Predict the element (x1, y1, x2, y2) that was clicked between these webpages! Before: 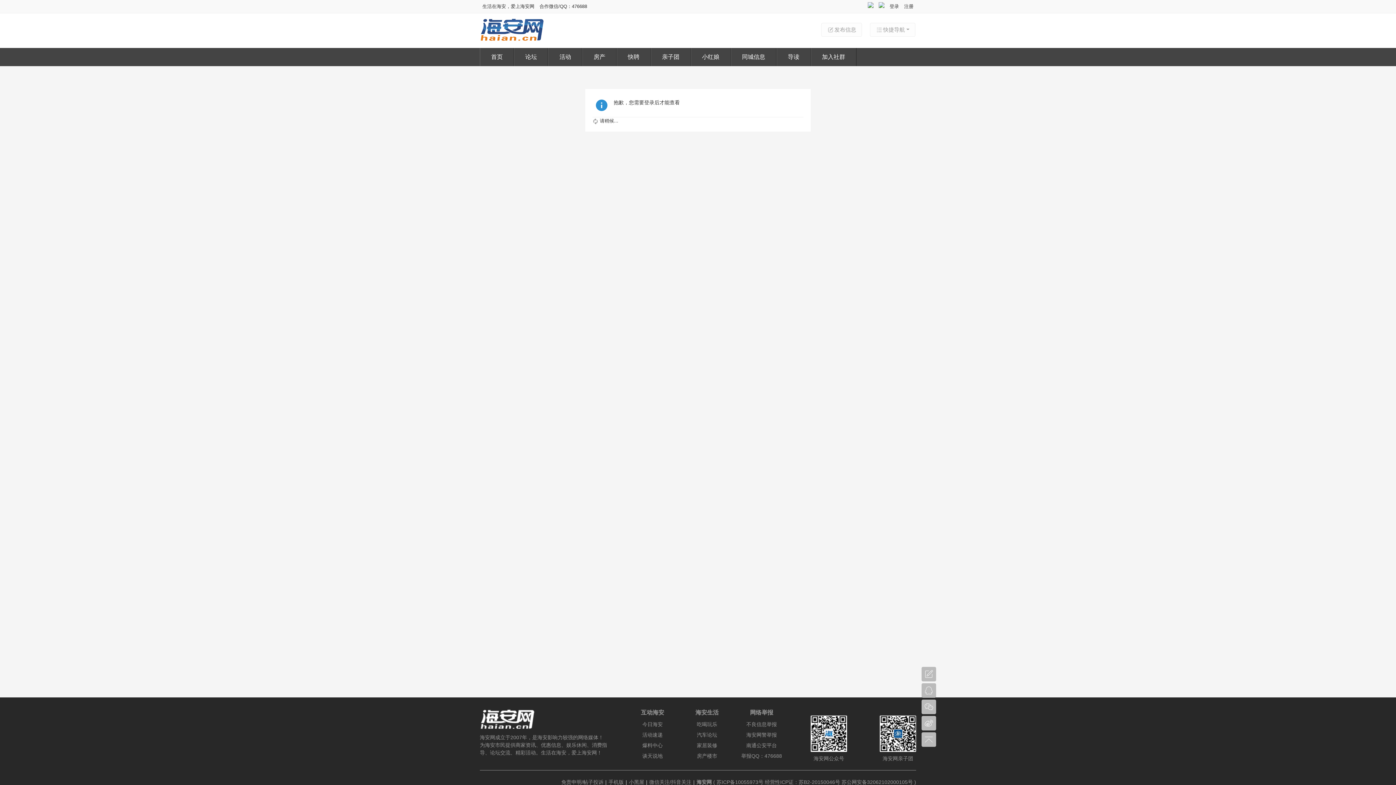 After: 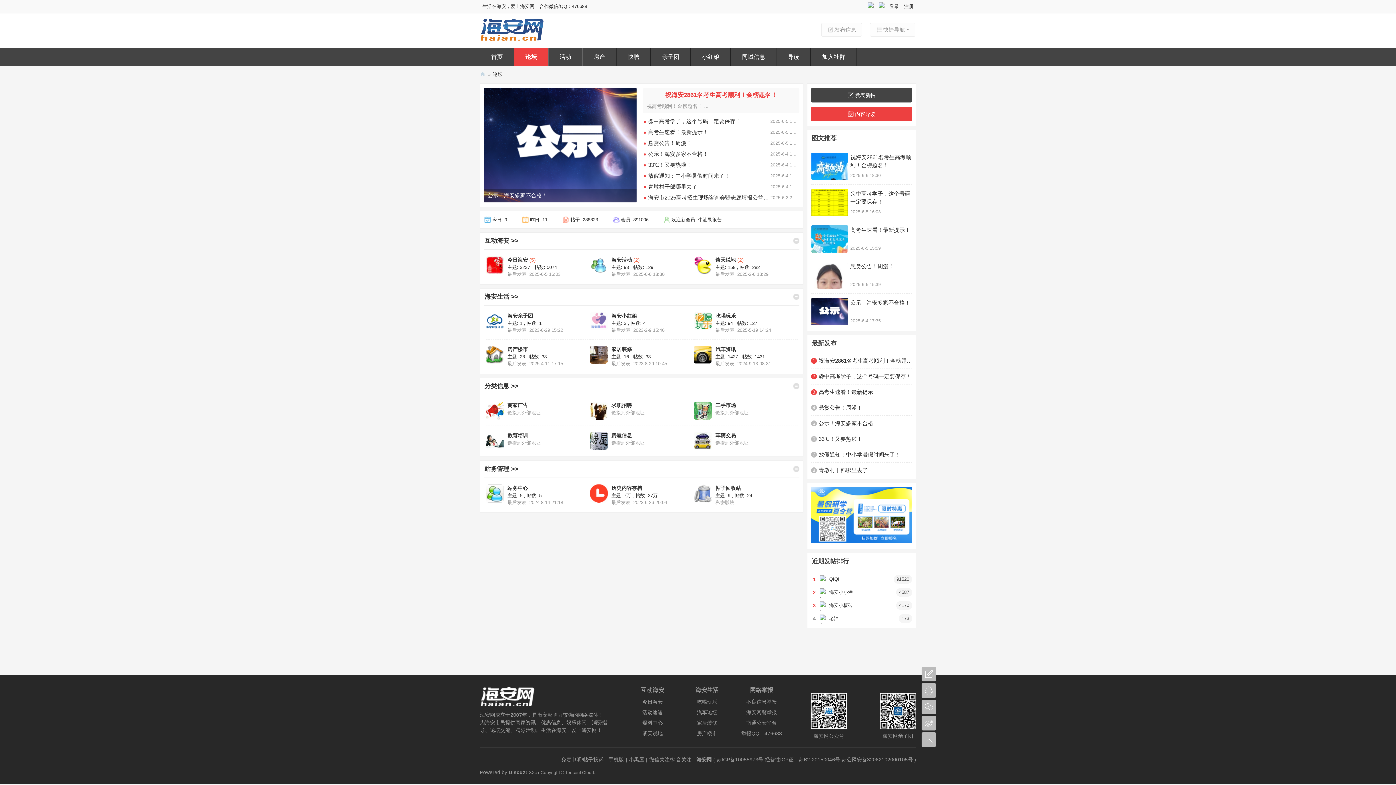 Action: label: 论坛BBS bbox: (514, 48, 548, 66)